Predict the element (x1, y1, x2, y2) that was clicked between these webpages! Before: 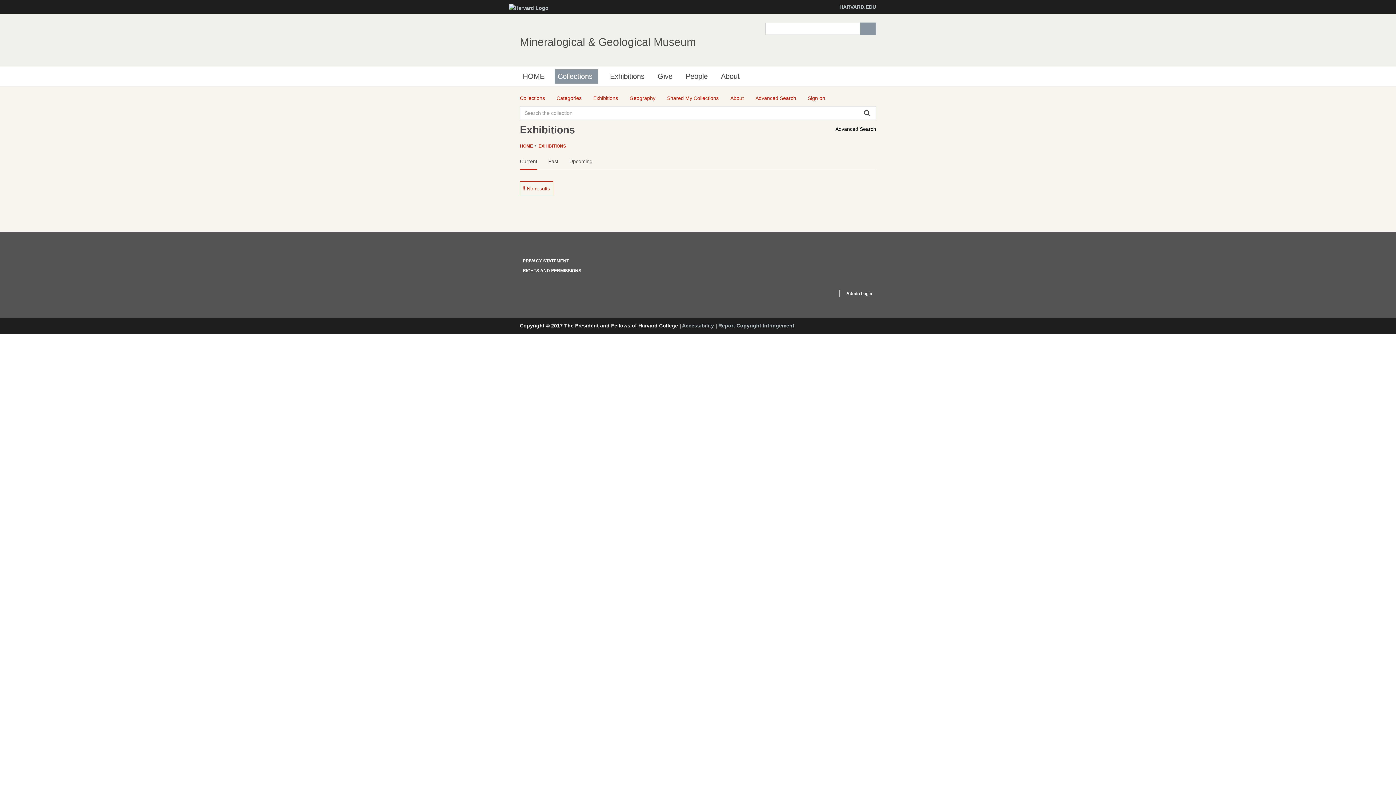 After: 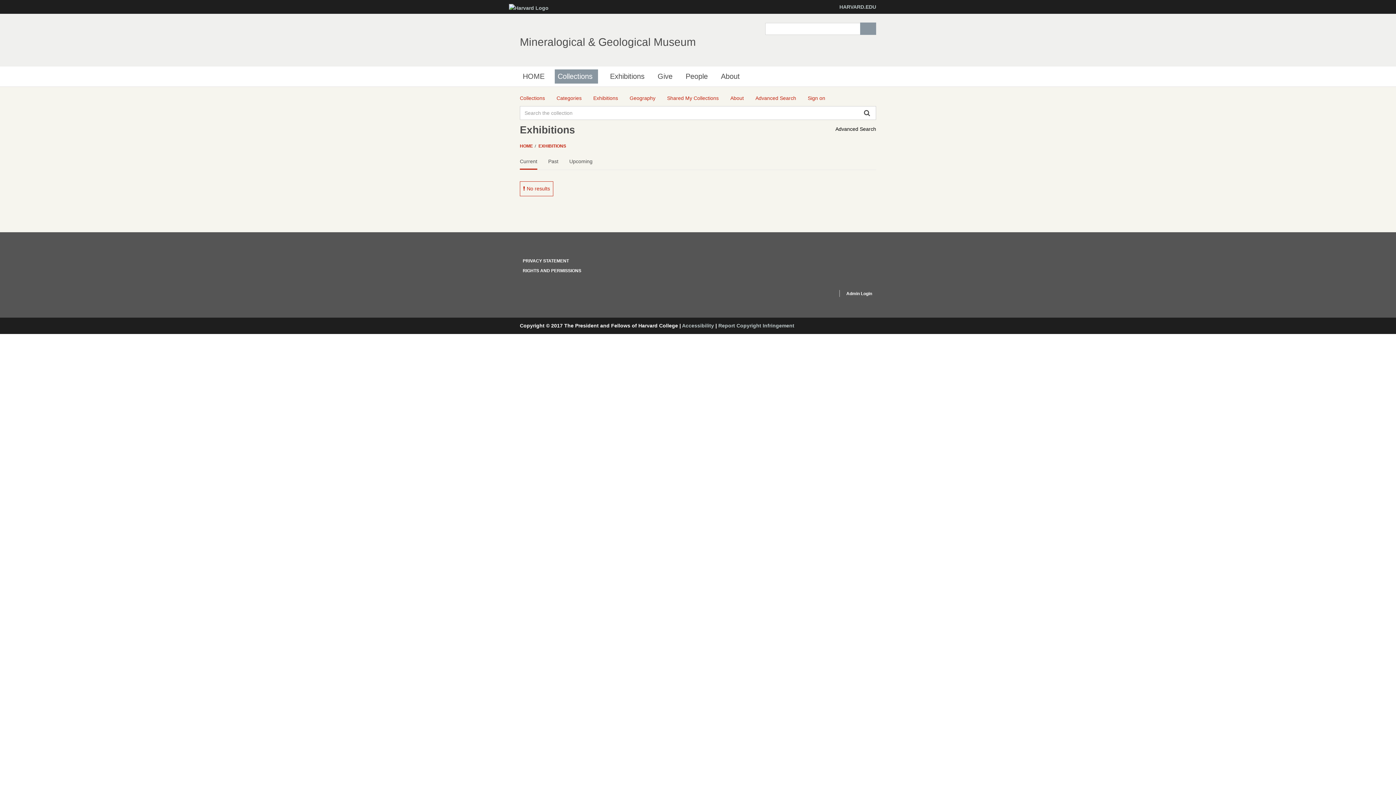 Action: bbox: (538, 143, 566, 148) label: EXHIBITIONS